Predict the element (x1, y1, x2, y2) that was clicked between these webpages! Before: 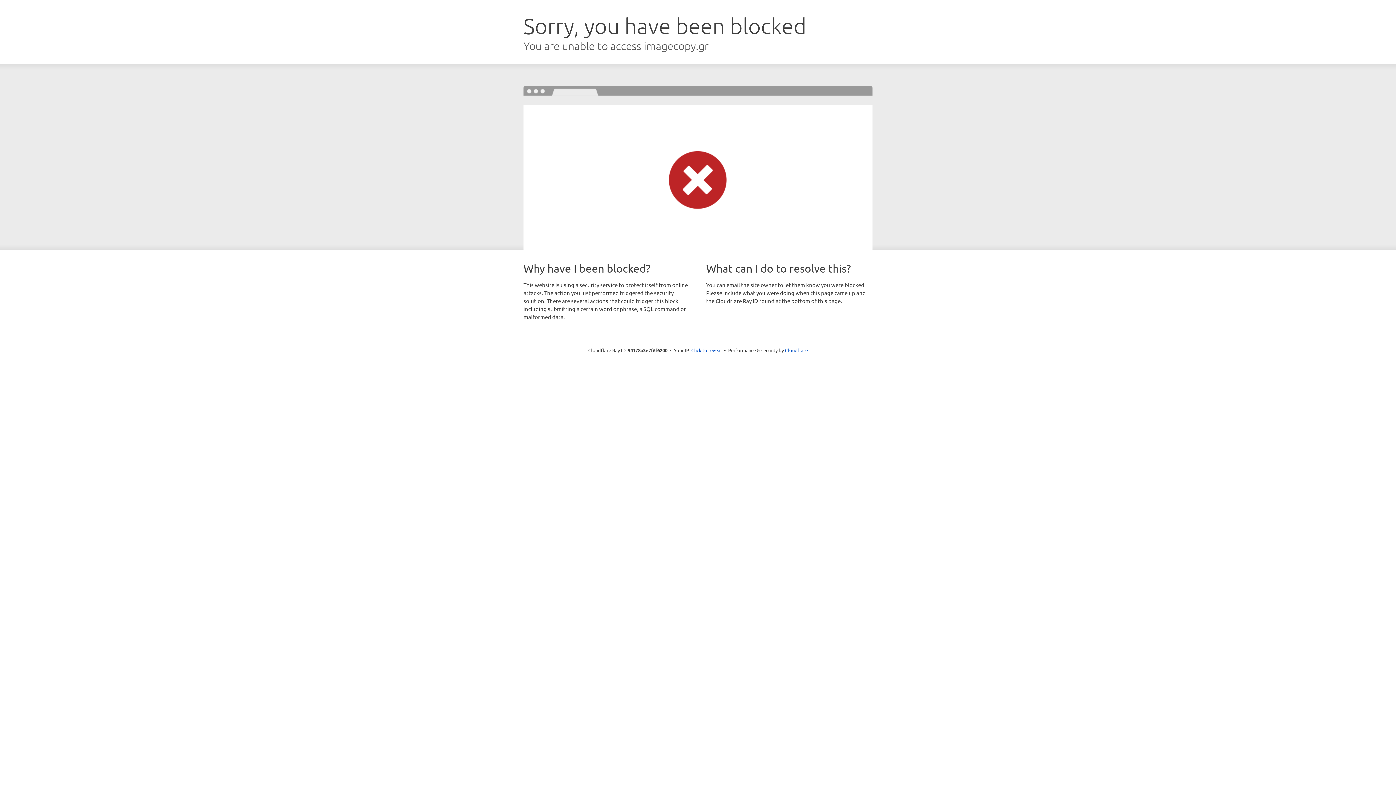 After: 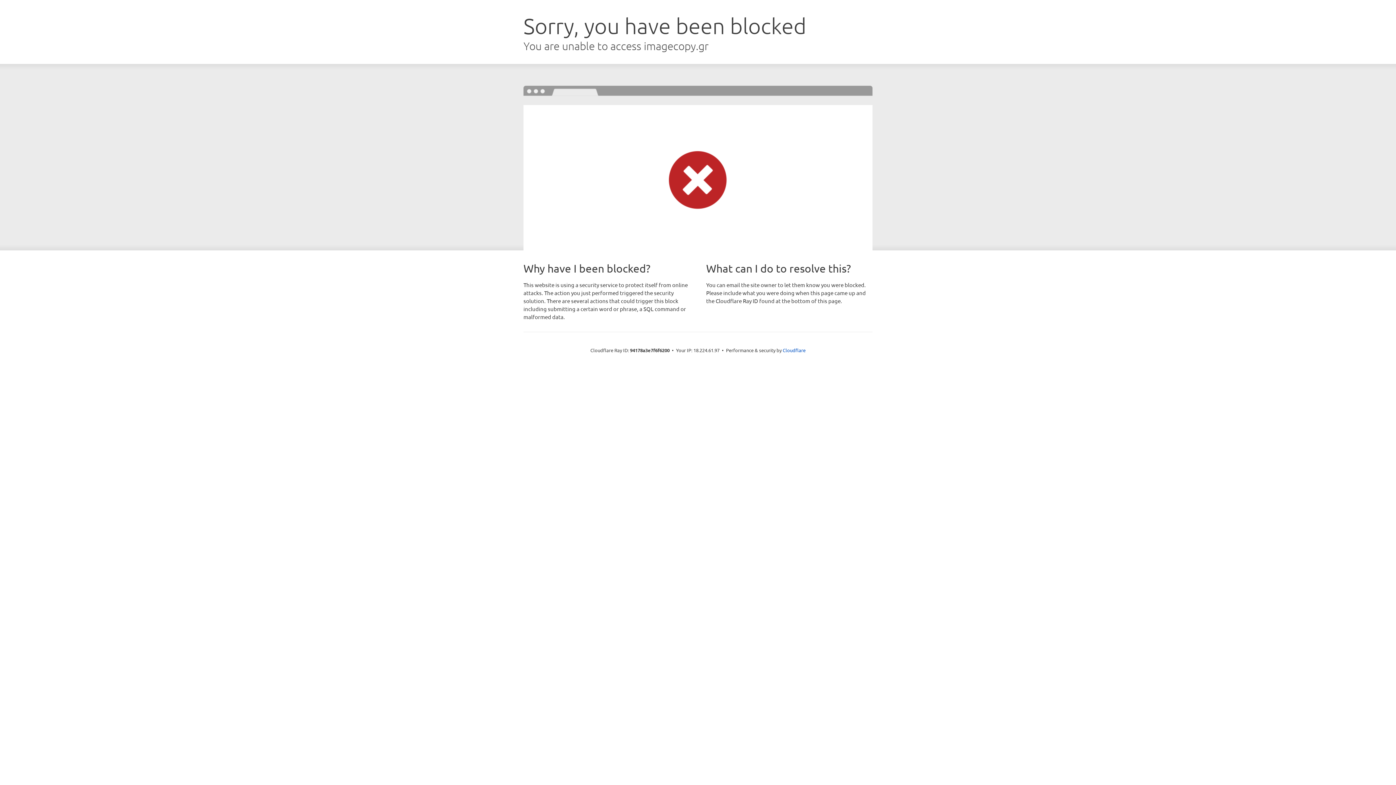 Action: bbox: (691, 346, 722, 353) label: Click to reveal